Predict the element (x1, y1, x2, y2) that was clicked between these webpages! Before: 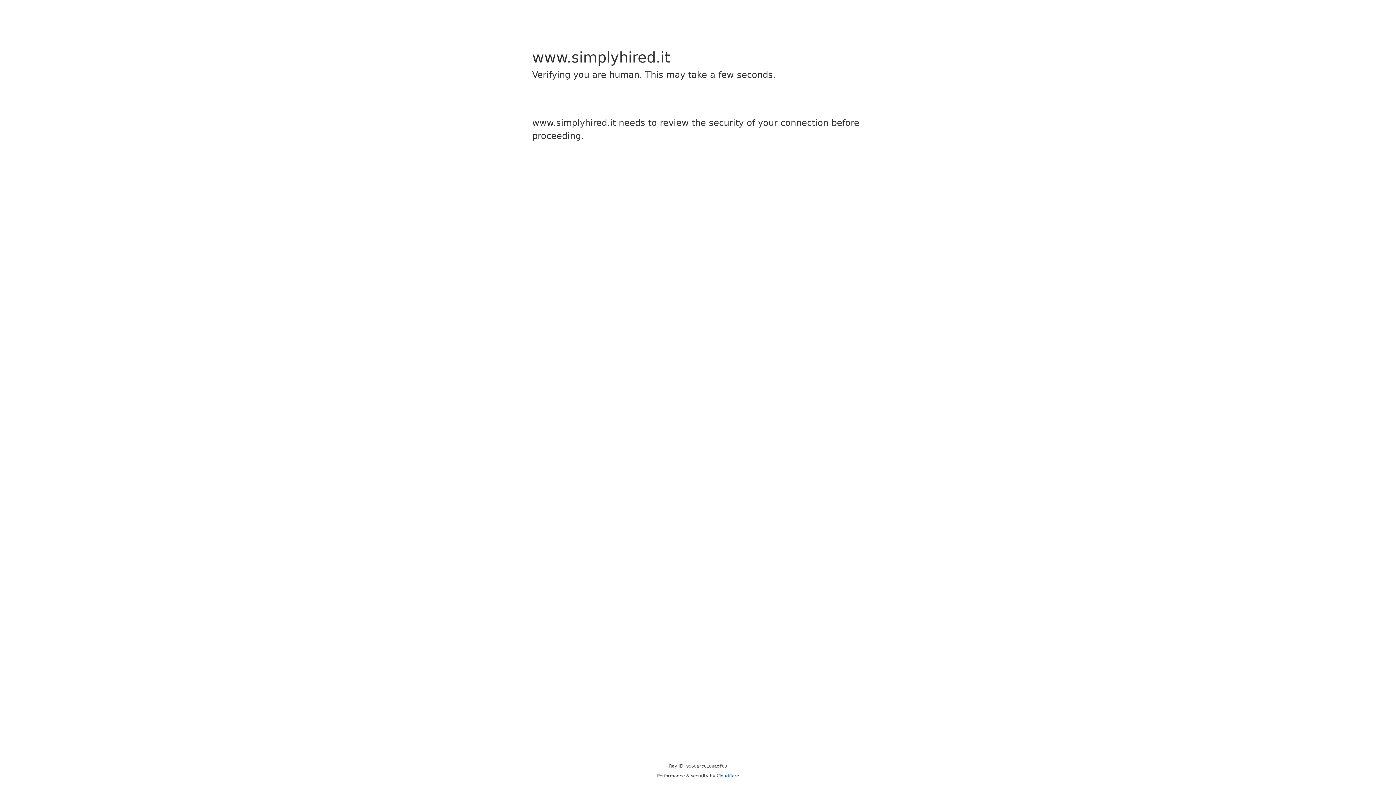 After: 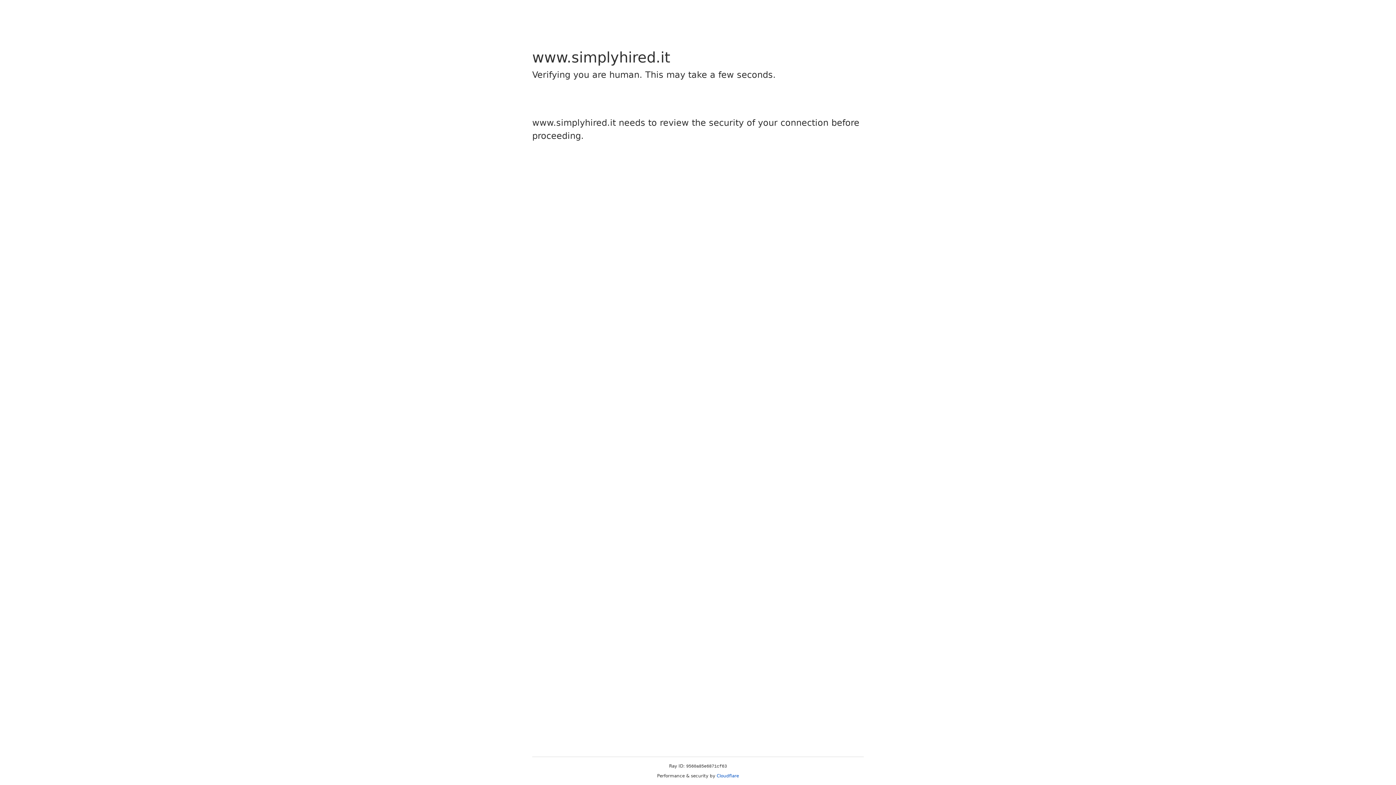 Action: label: Cloudflare bbox: (716, 773, 739, 778)